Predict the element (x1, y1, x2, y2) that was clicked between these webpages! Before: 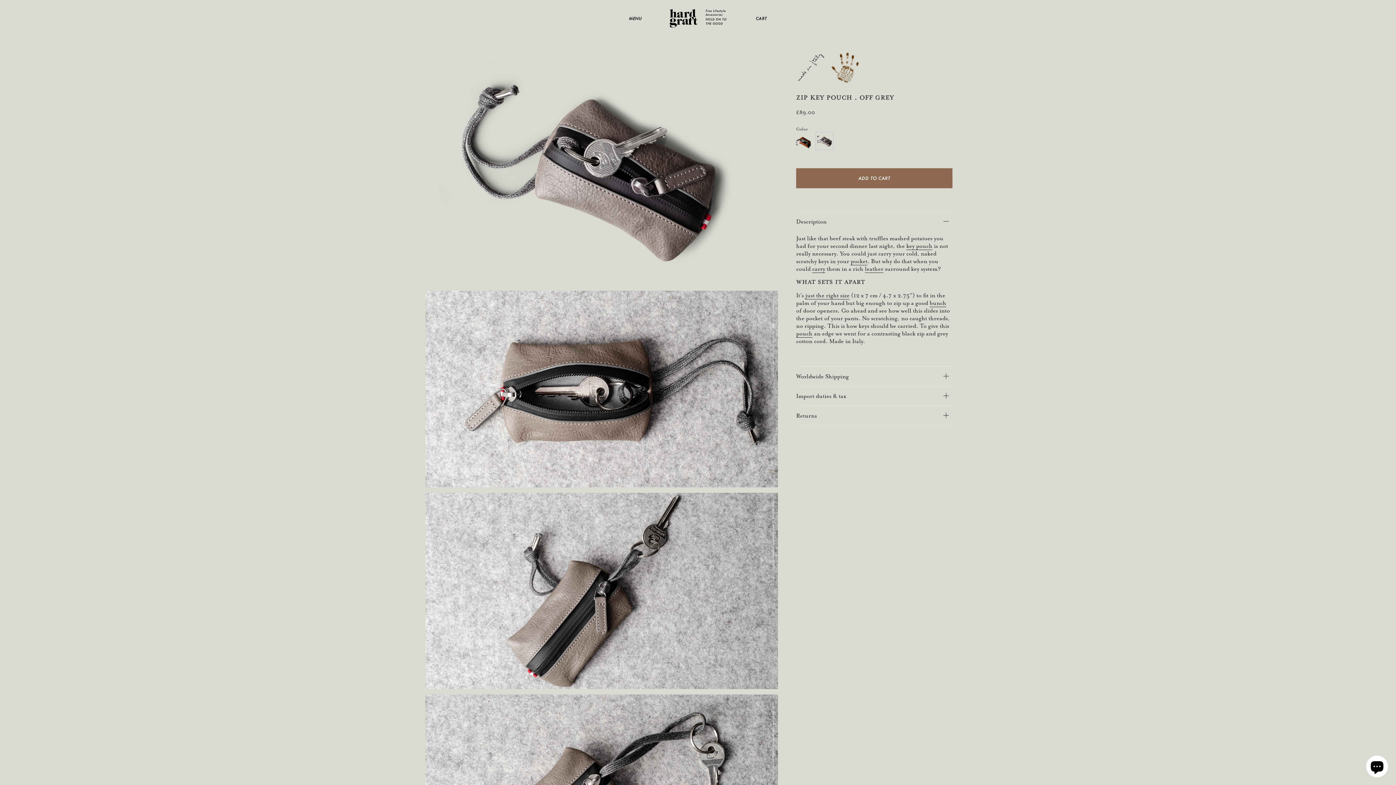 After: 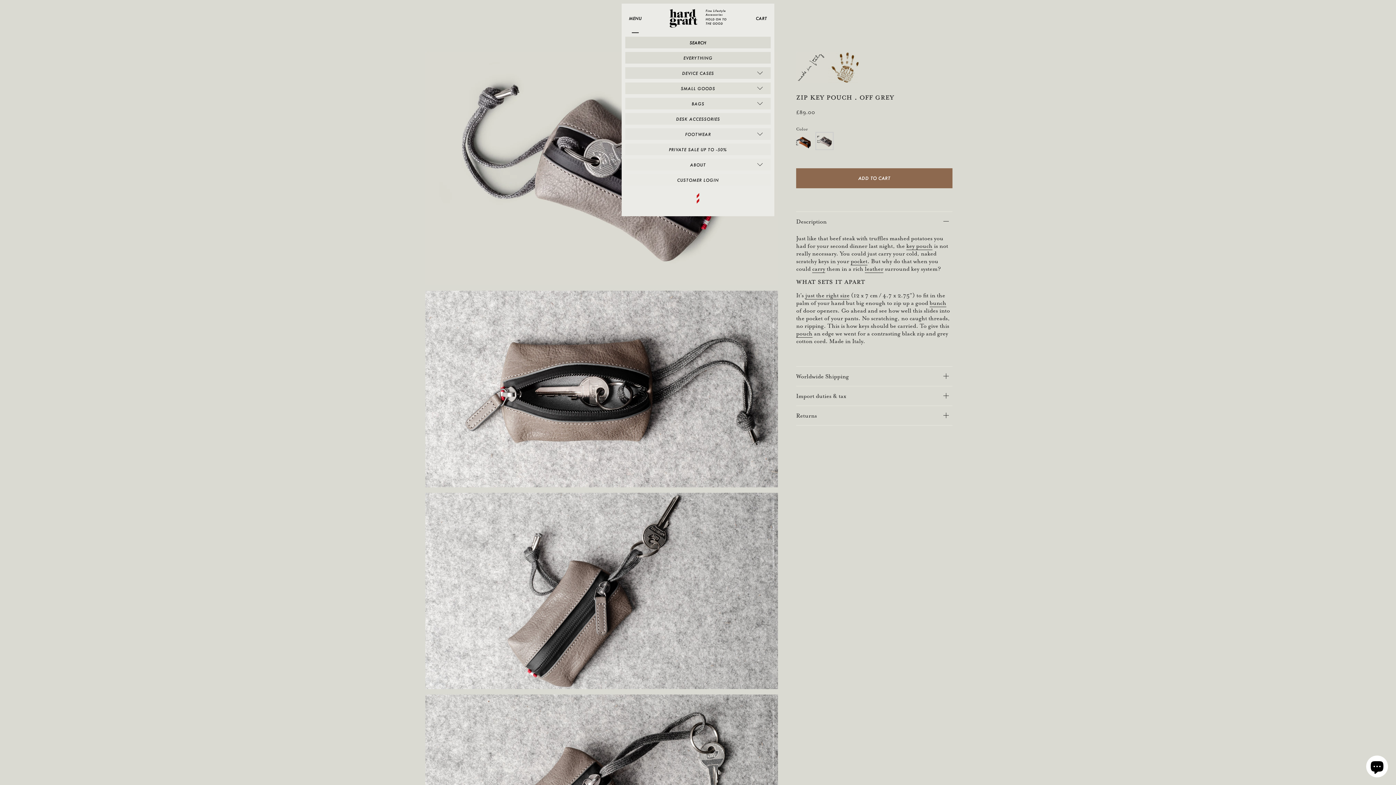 Action: bbox: (629, 3, 641, 32) label: Show menu